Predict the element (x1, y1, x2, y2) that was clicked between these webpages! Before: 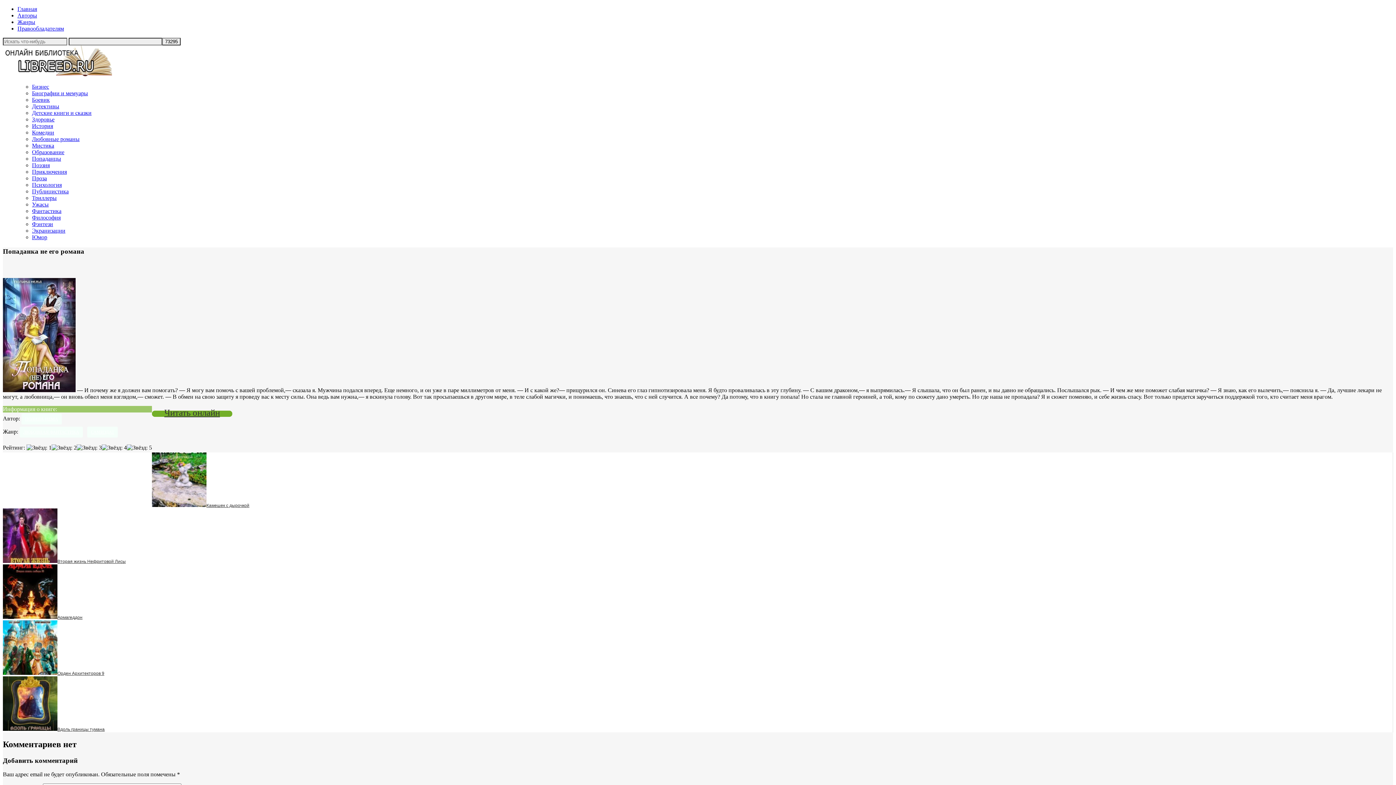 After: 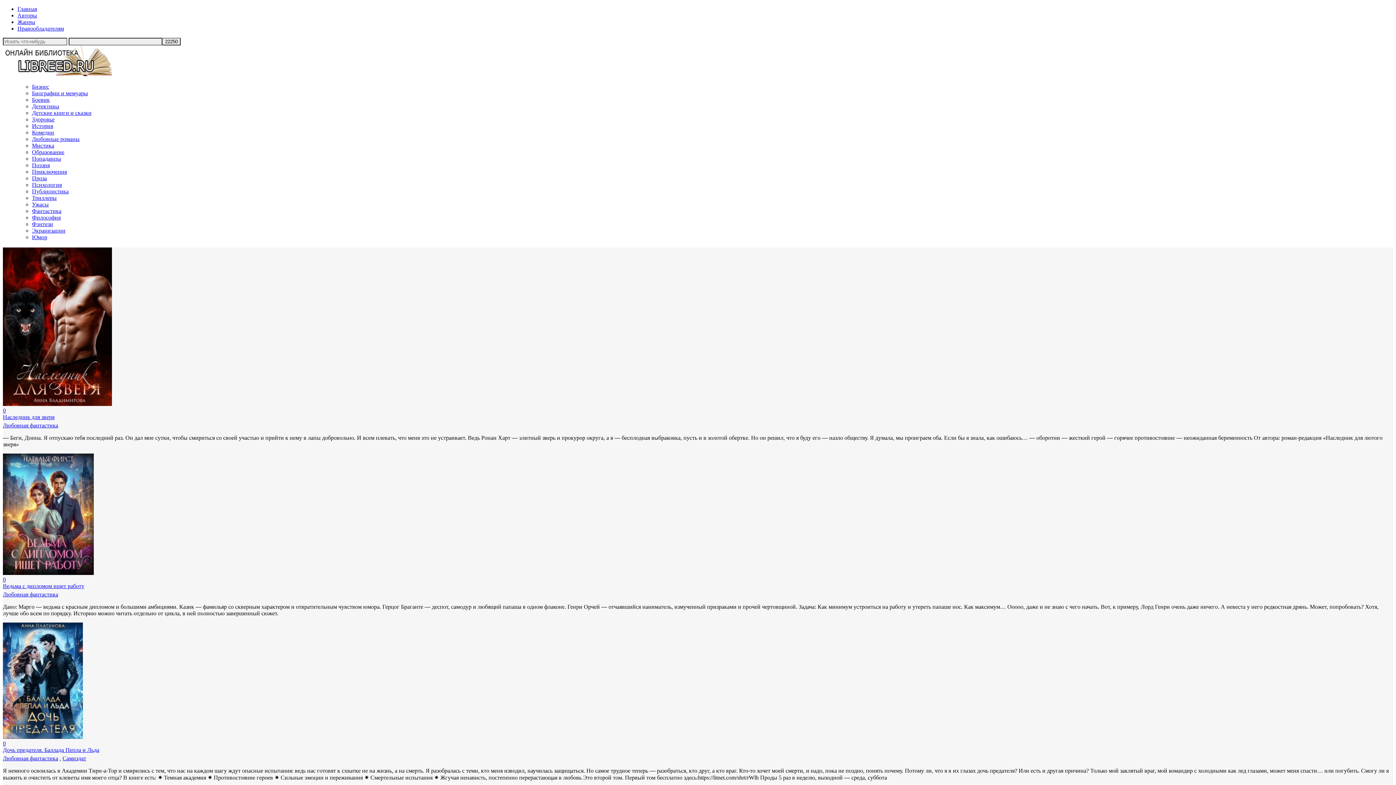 Action: bbox: (19, 426, 82, 437) label: ЛЮБОВНАЯ ФАНТАСТИКА